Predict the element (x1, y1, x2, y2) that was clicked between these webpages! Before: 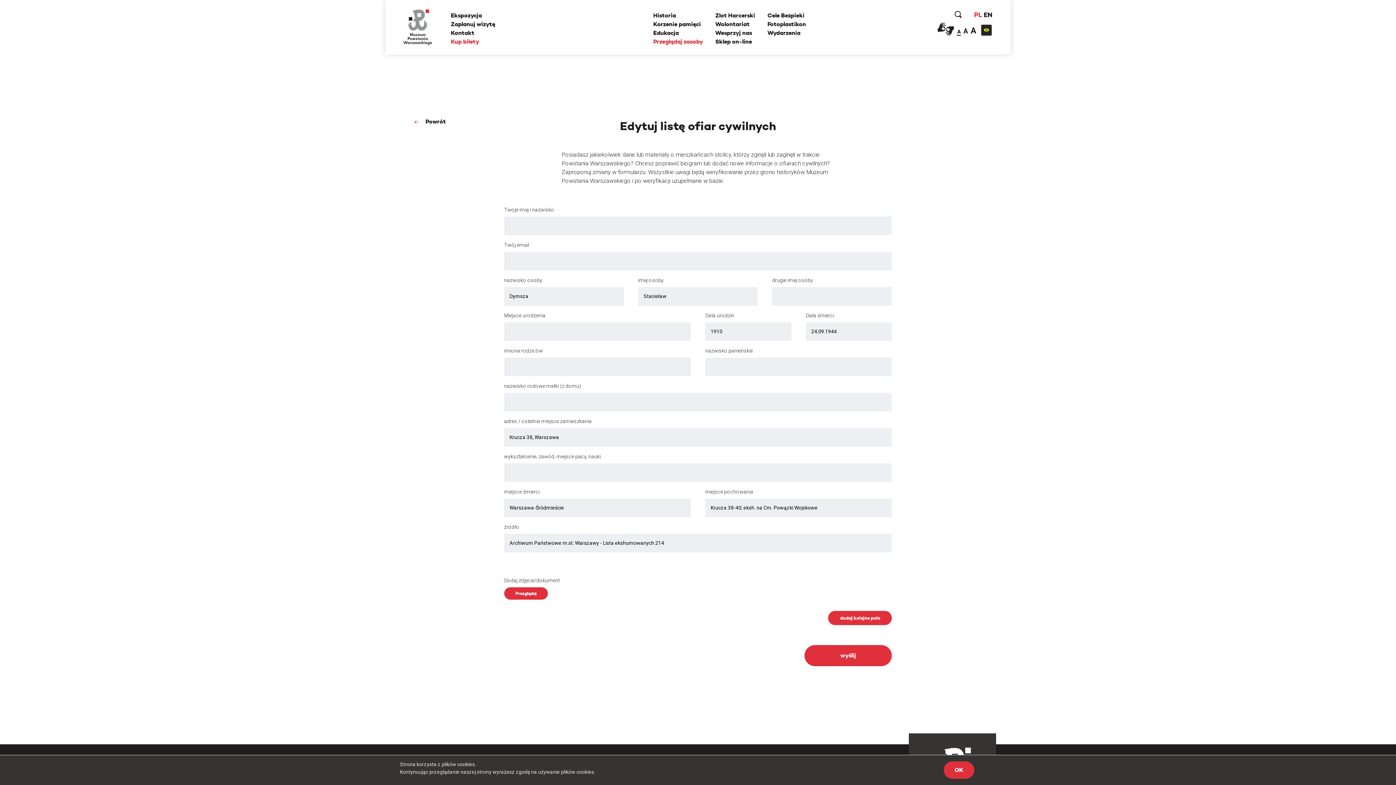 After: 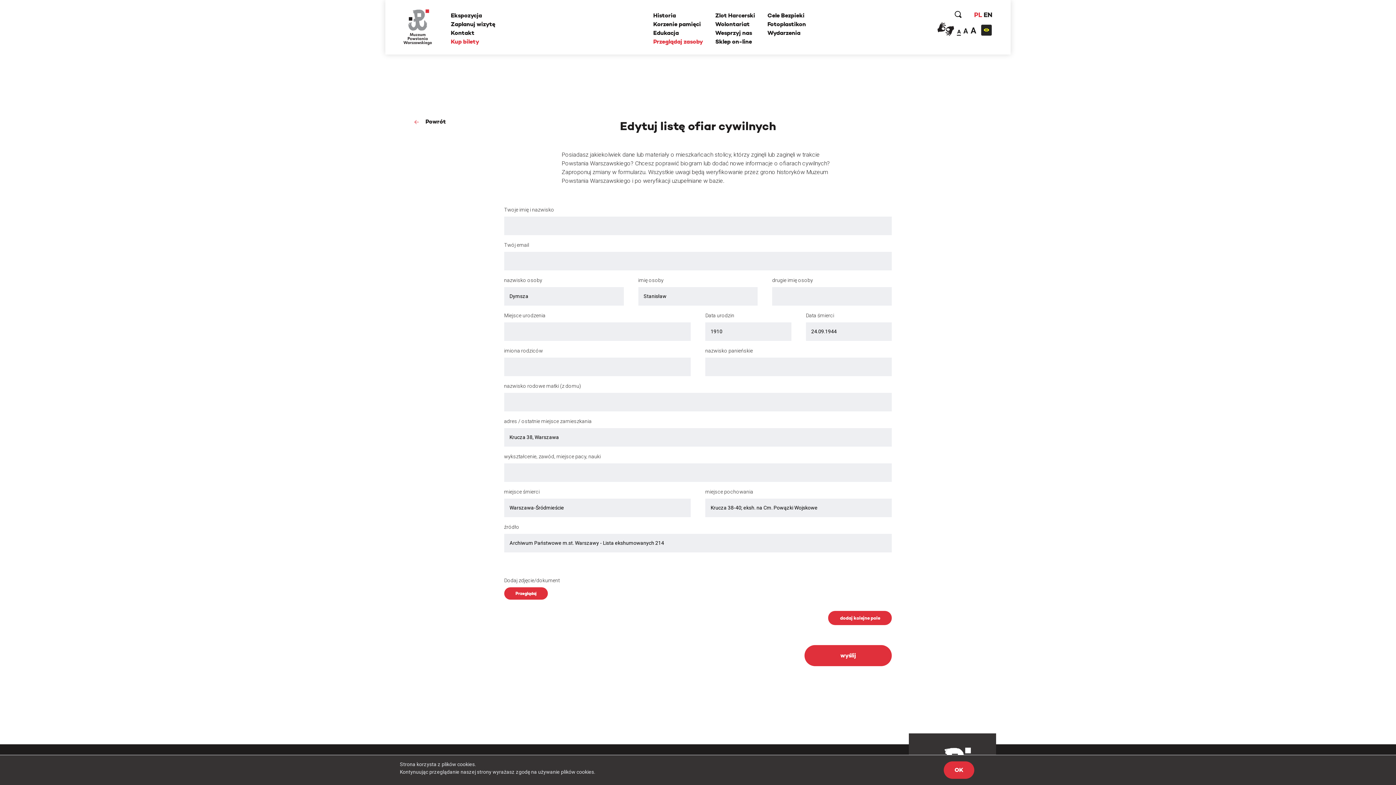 Action: bbox: (937, 22, 954, 35)